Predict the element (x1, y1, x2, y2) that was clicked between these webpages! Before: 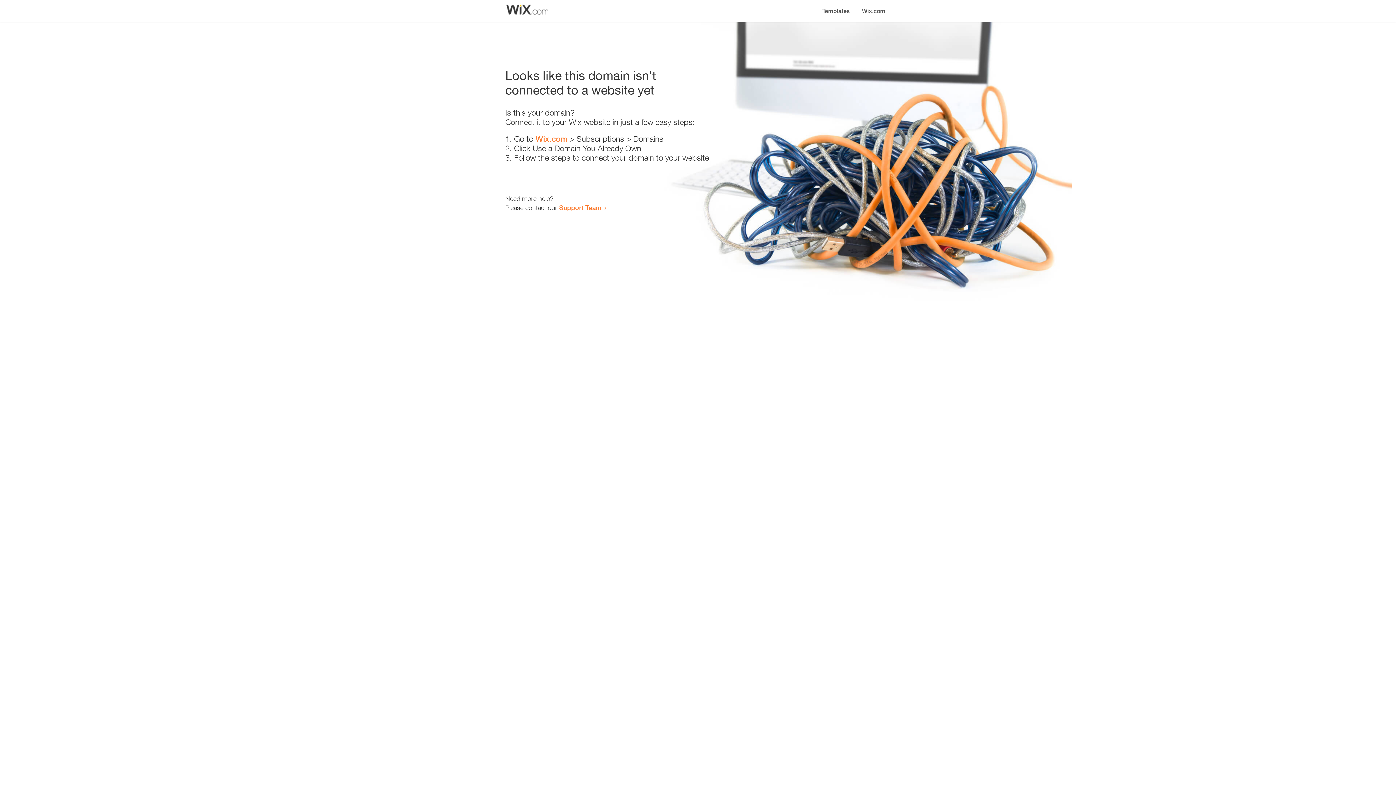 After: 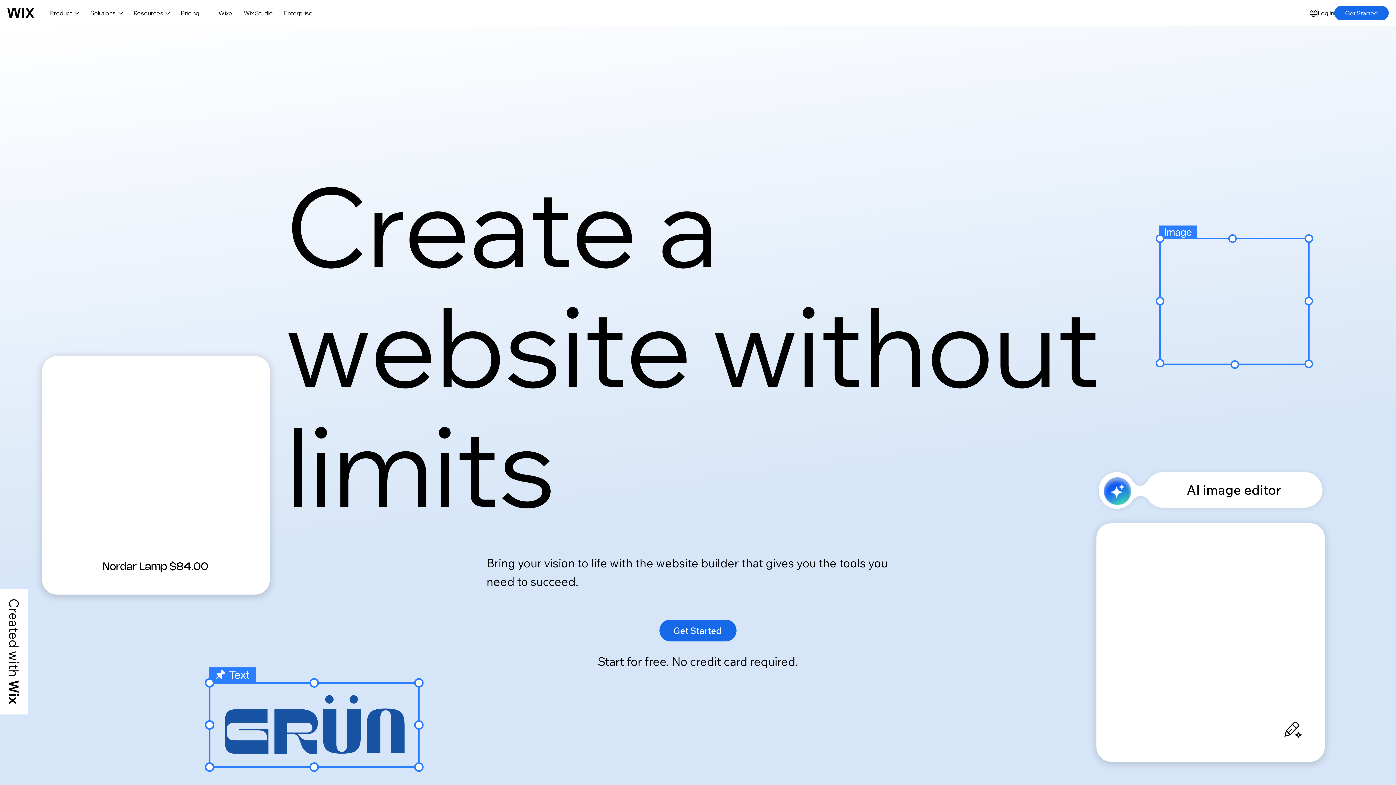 Action: label: Wix.com bbox: (535, 134, 567, 143)